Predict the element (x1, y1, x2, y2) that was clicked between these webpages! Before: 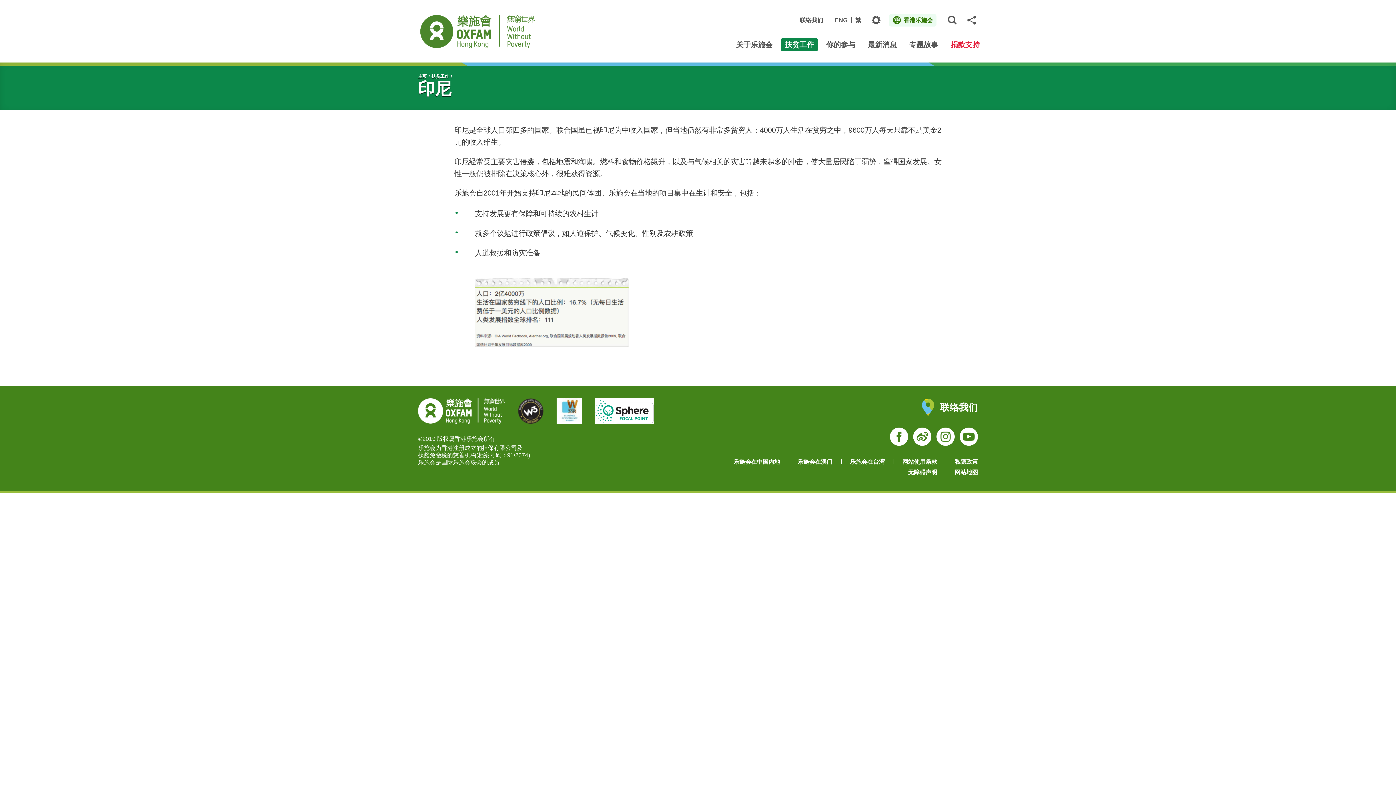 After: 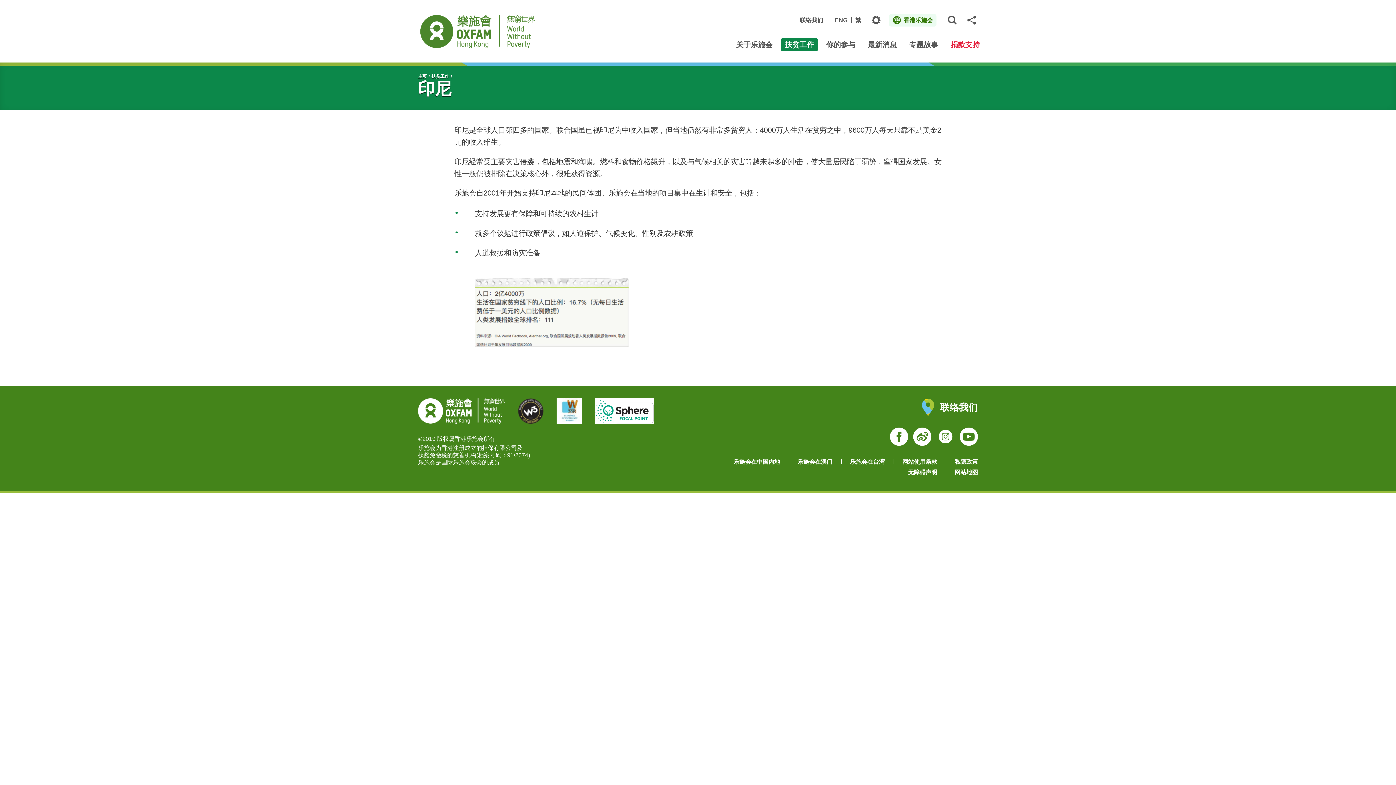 Action: label: Instagram bbox: (936, 427, 954, 445)